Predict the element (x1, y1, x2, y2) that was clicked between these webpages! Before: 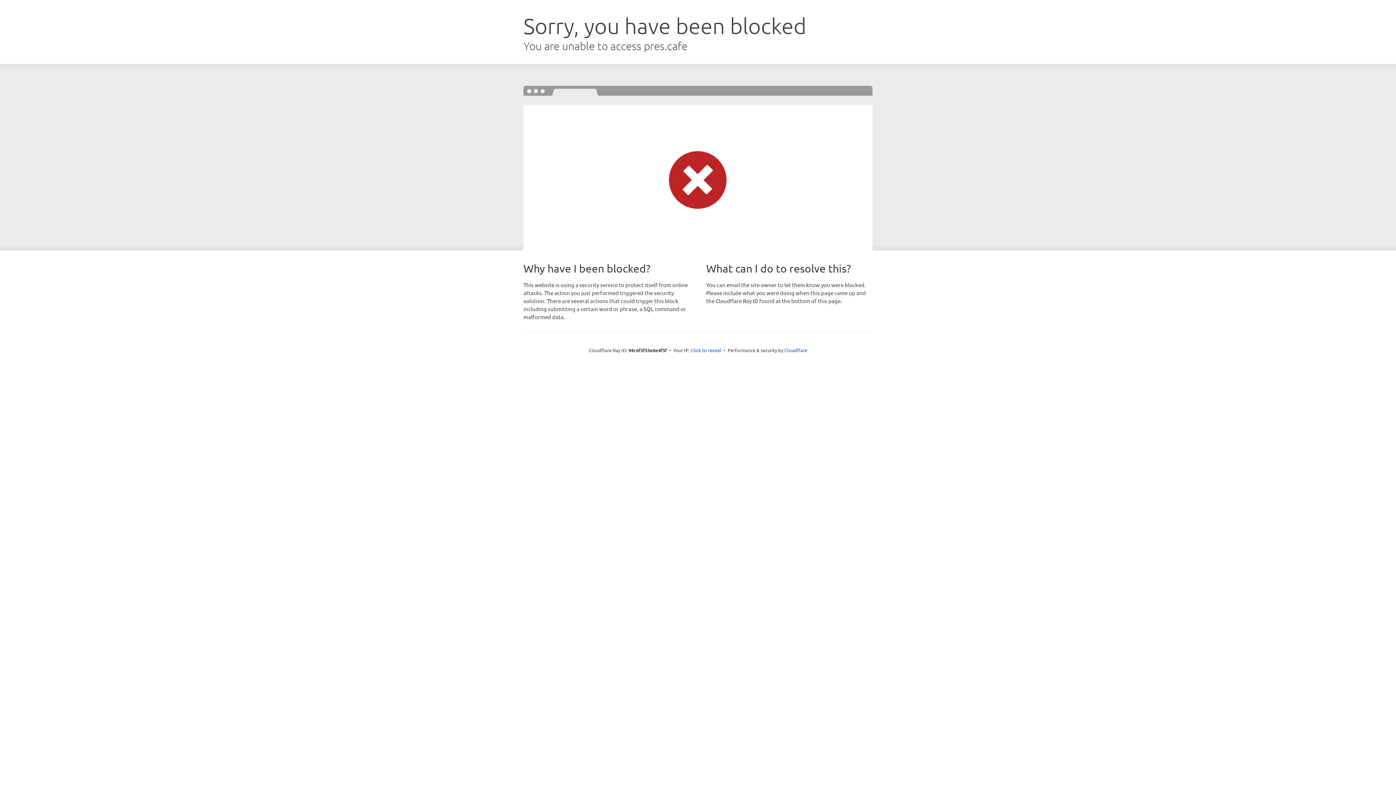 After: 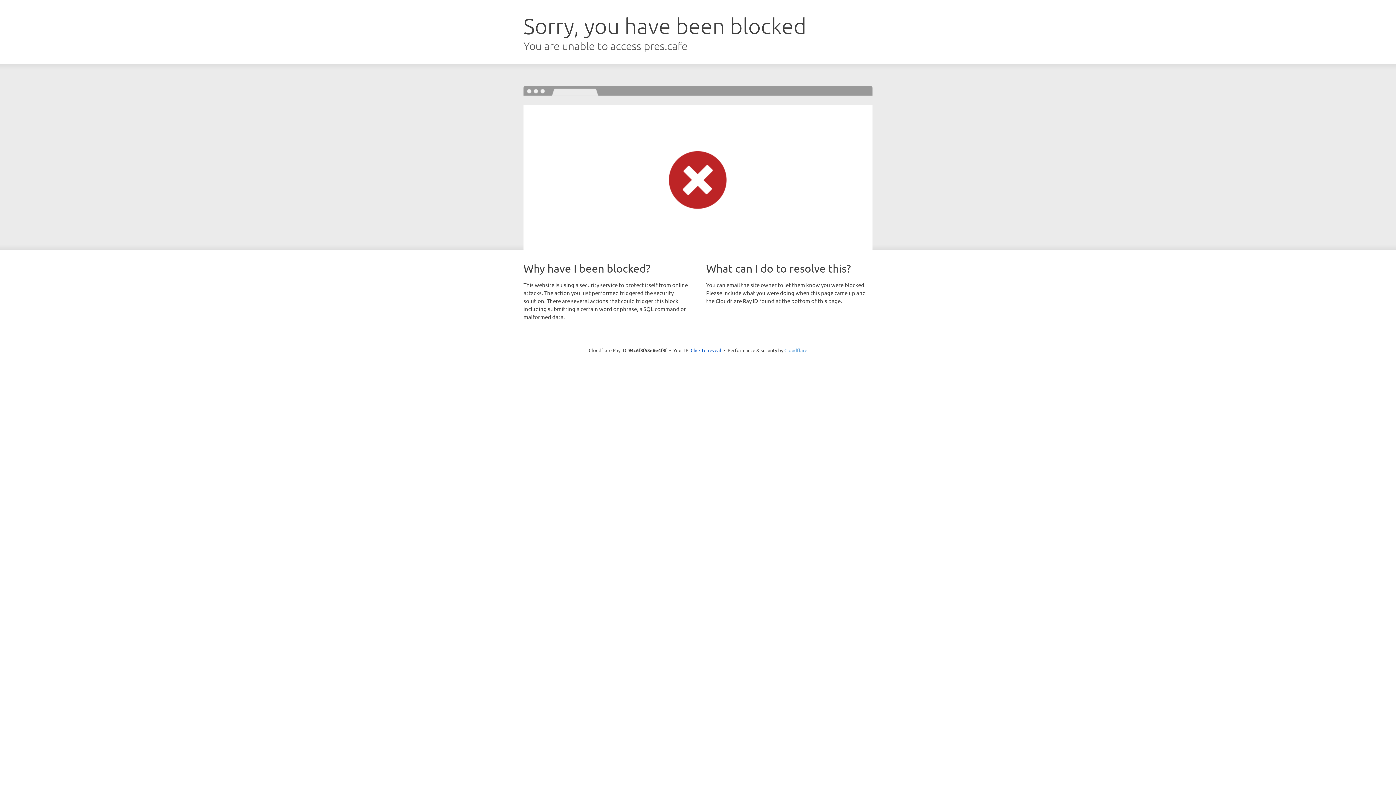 Action: label: Cloudflare bbox: (784, 347, 807, 353)